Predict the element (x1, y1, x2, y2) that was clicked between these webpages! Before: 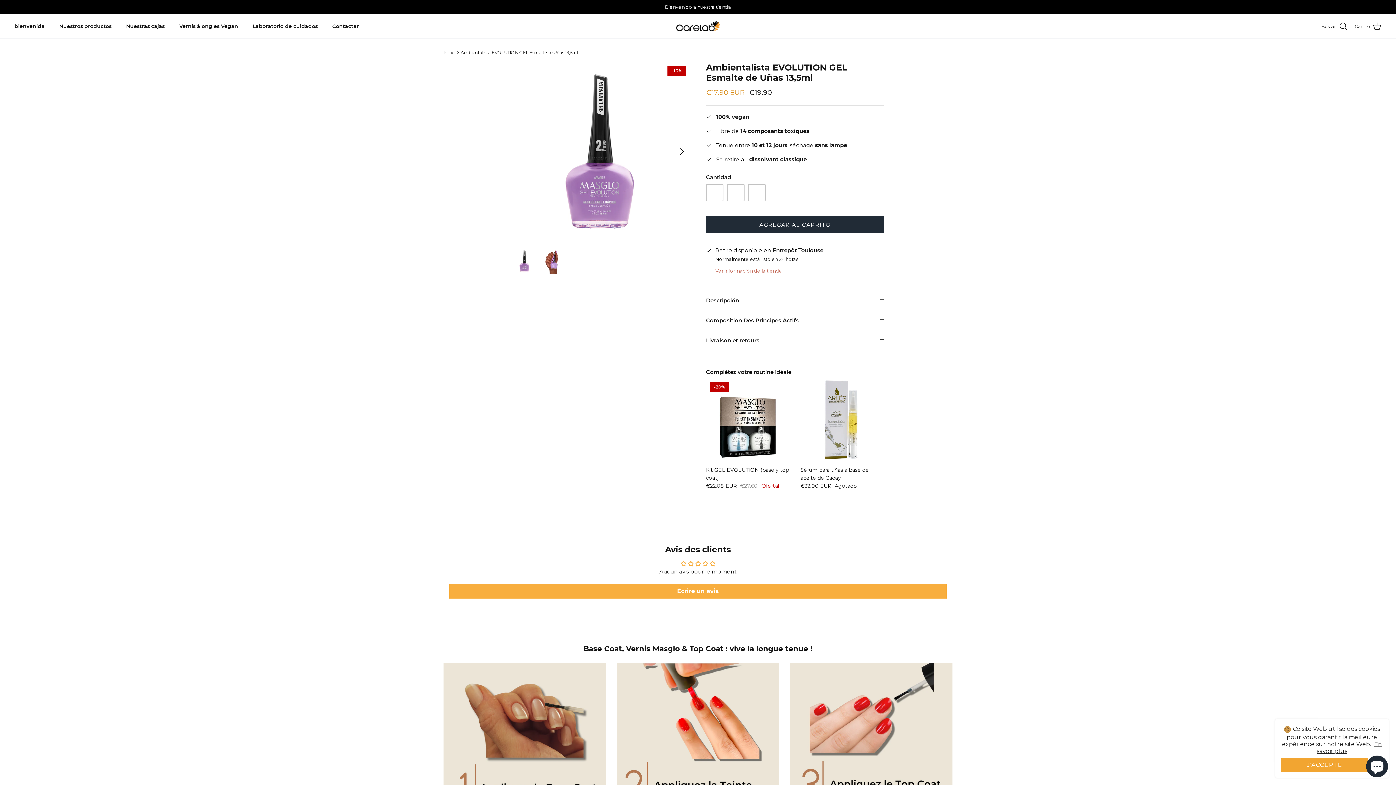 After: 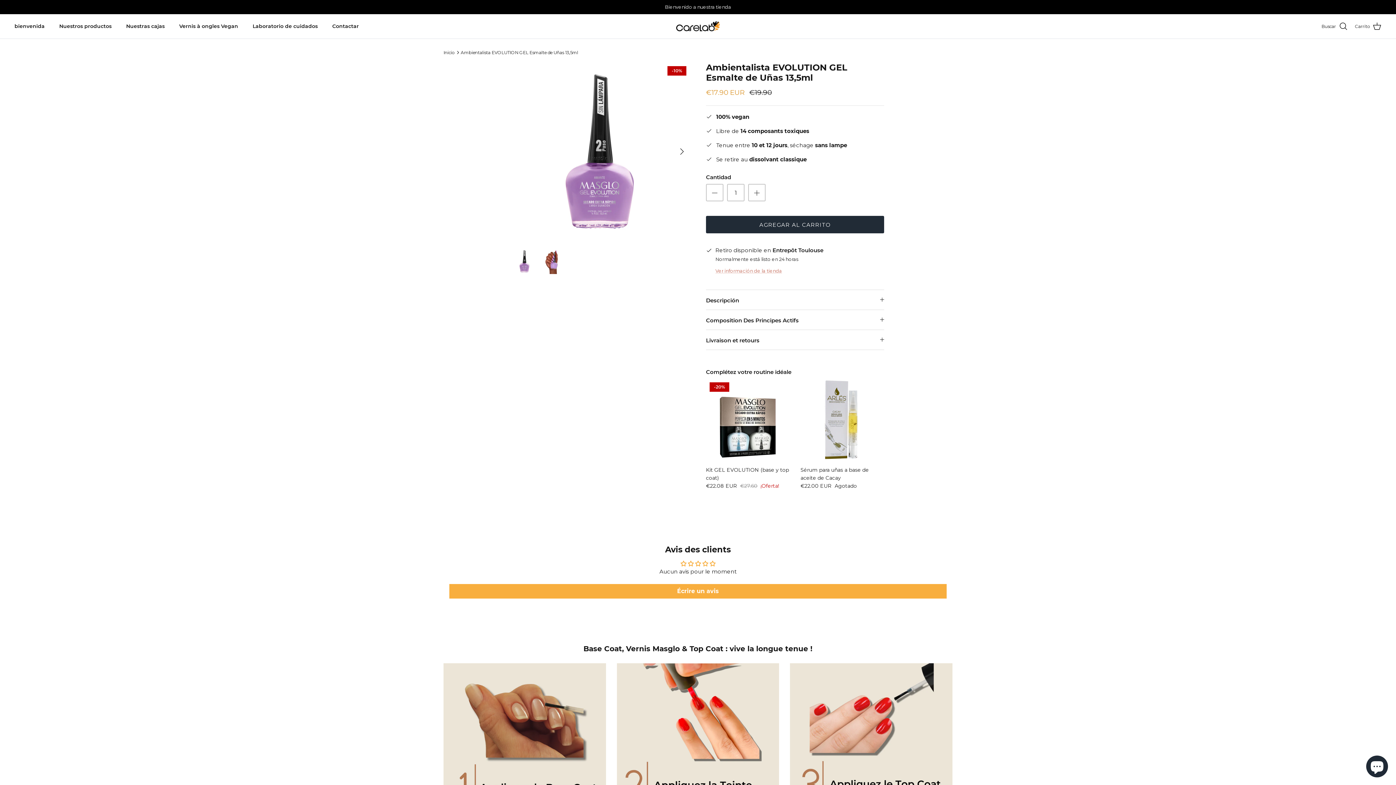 Action: label: J'ACCEPTE bbox: (1281, 758, 1368, 772)